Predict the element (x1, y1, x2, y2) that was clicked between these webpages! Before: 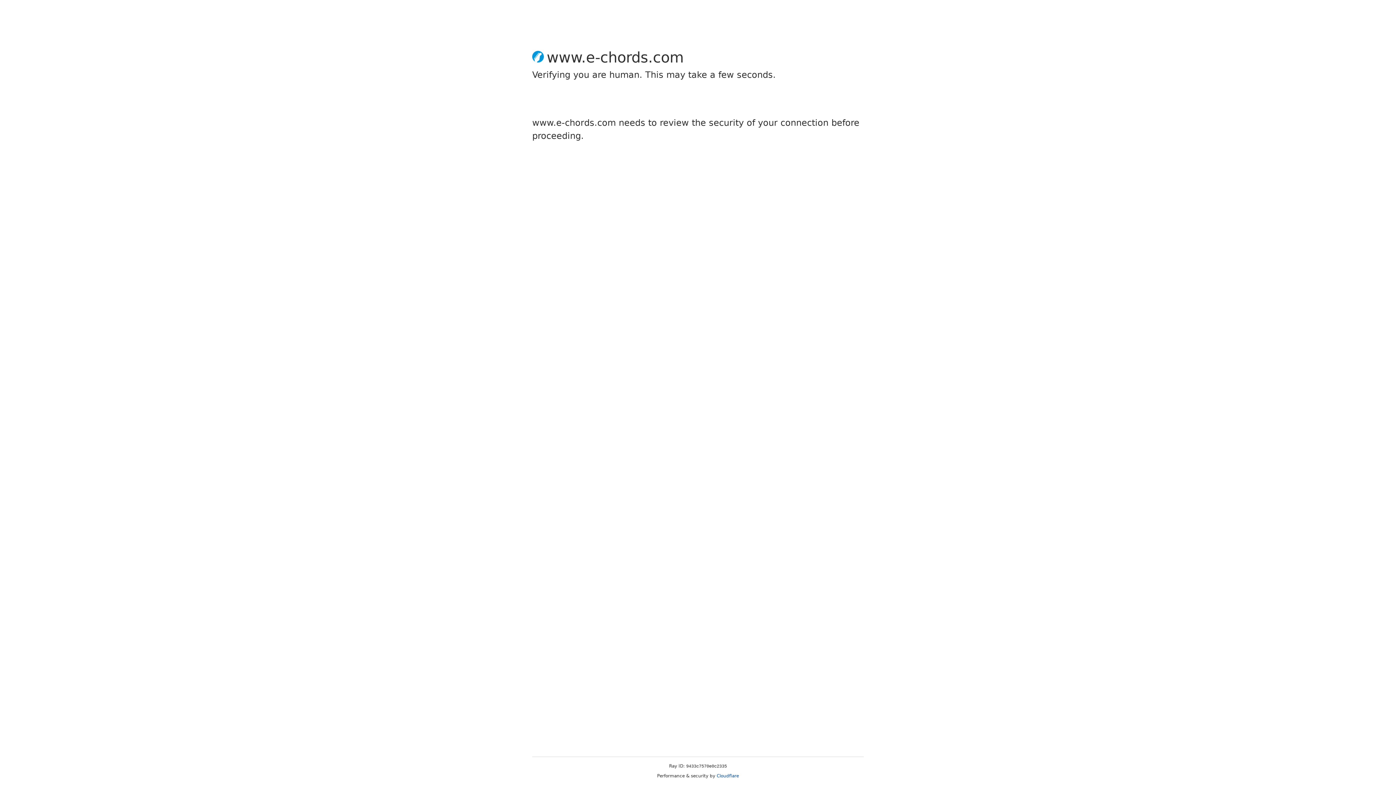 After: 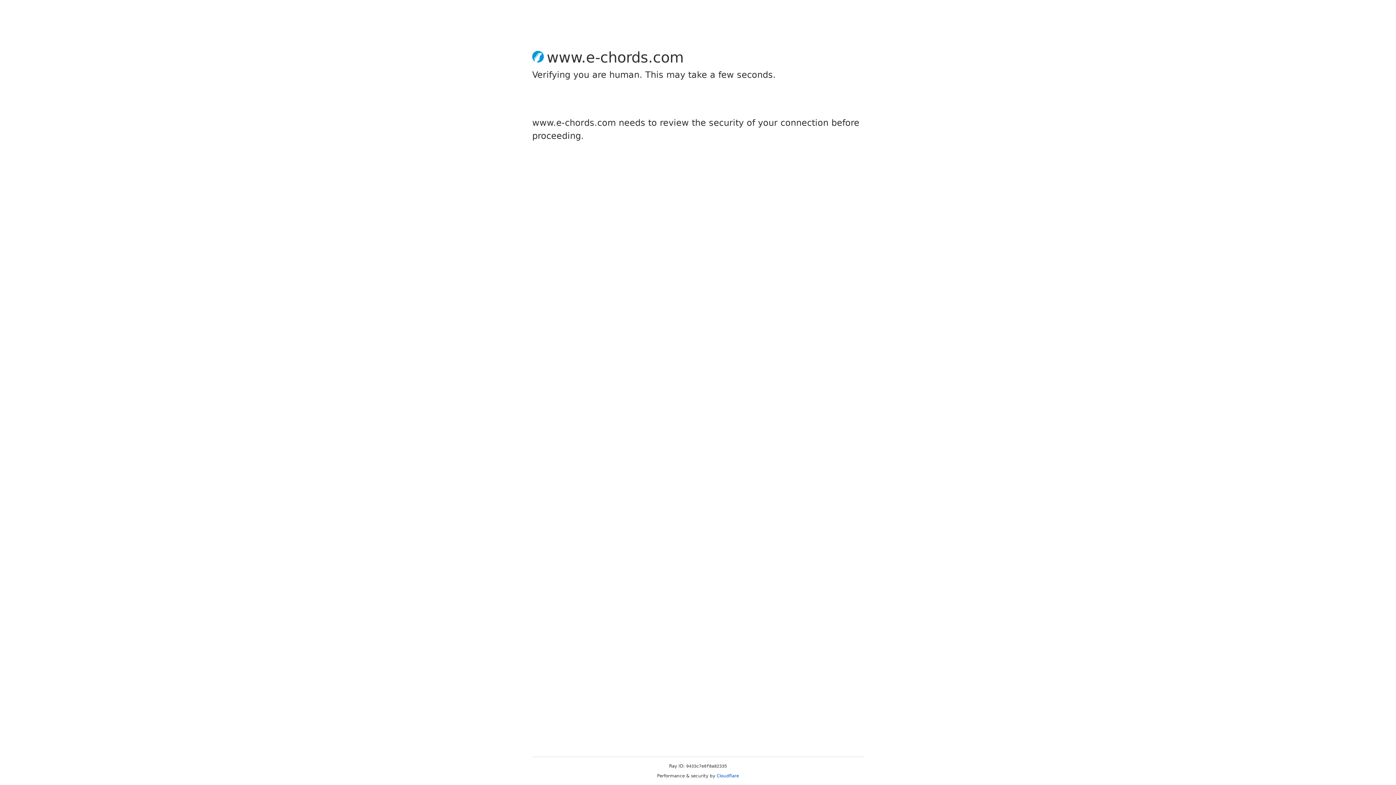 Action: bbox: (716, 773, 739, 778) label: Cloudflare